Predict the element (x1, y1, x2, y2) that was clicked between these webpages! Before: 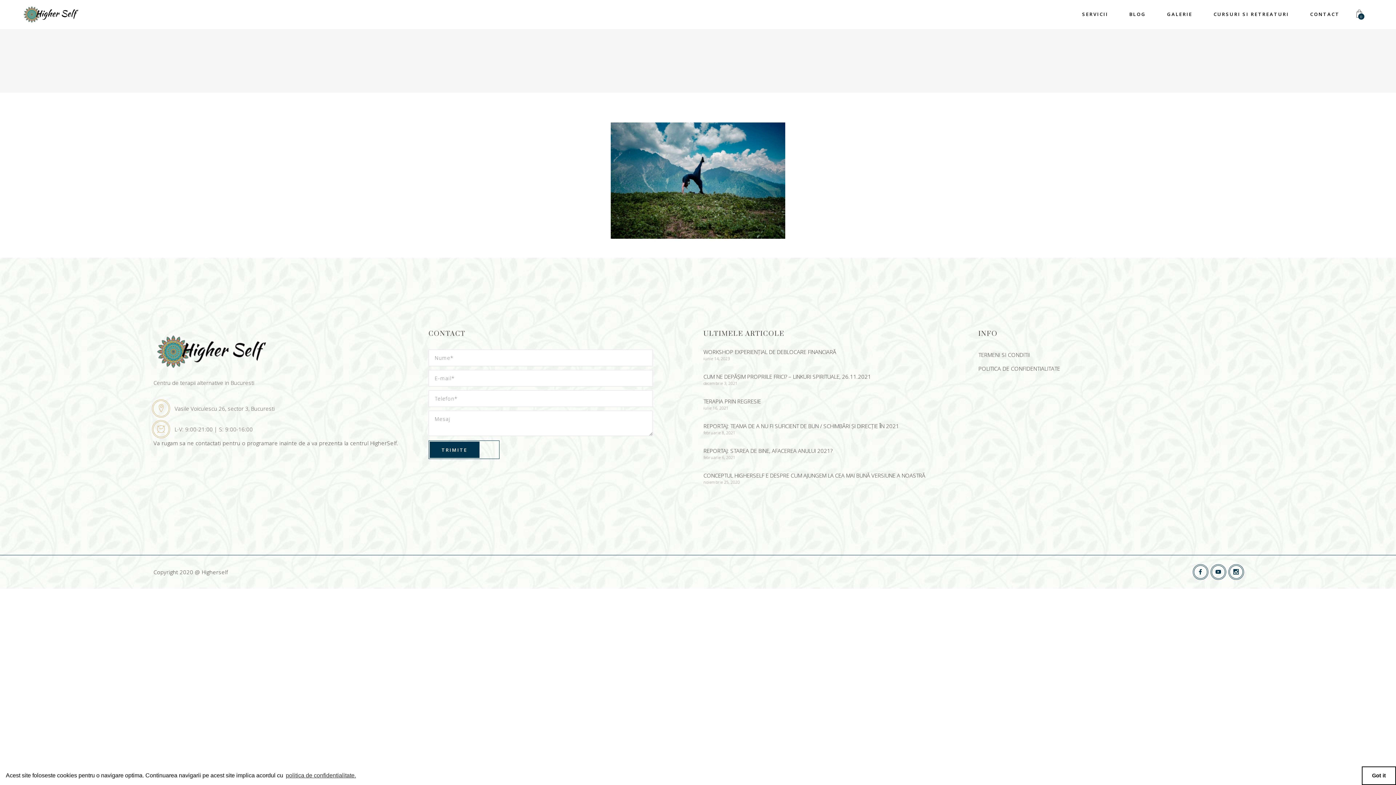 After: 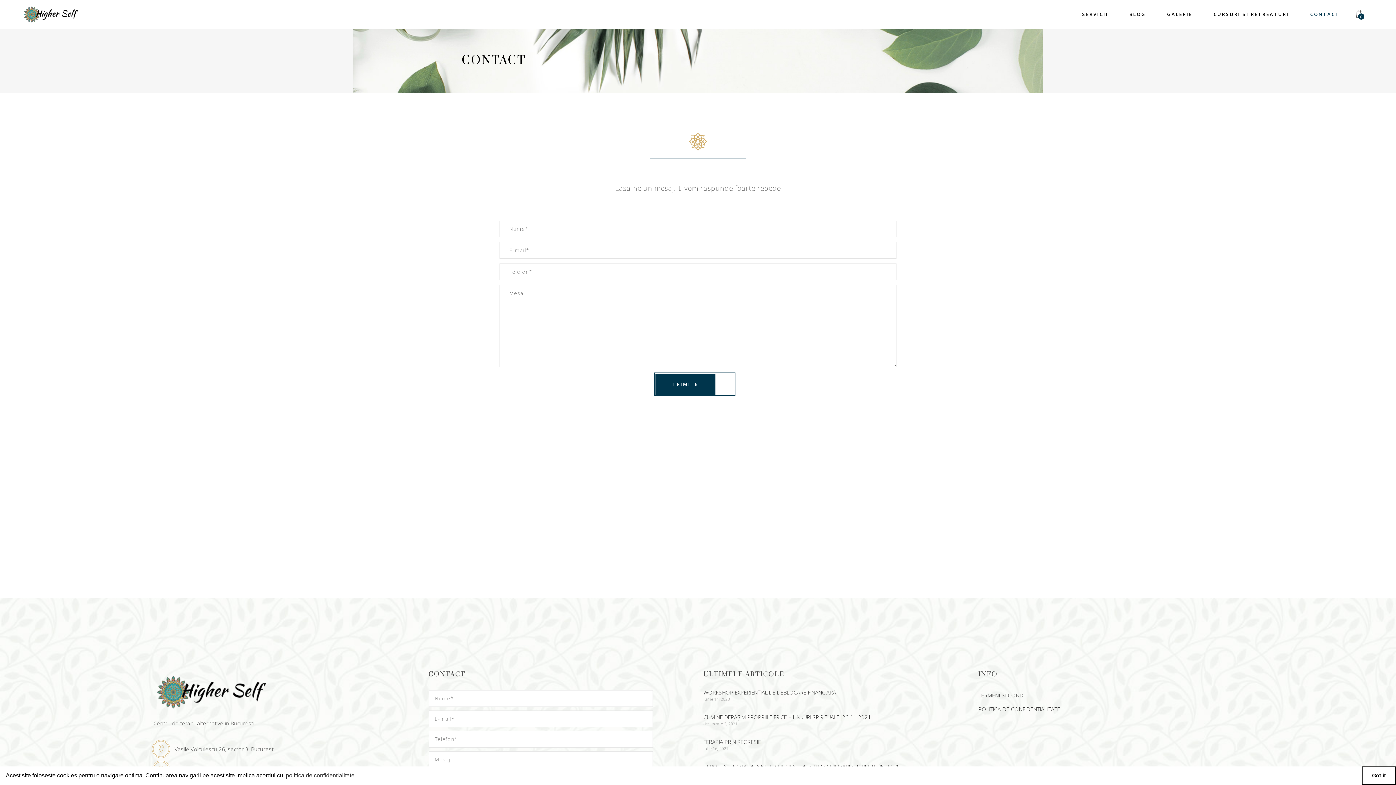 Action: label: CONTACT bbox: (1299, 0, 1350, 29)